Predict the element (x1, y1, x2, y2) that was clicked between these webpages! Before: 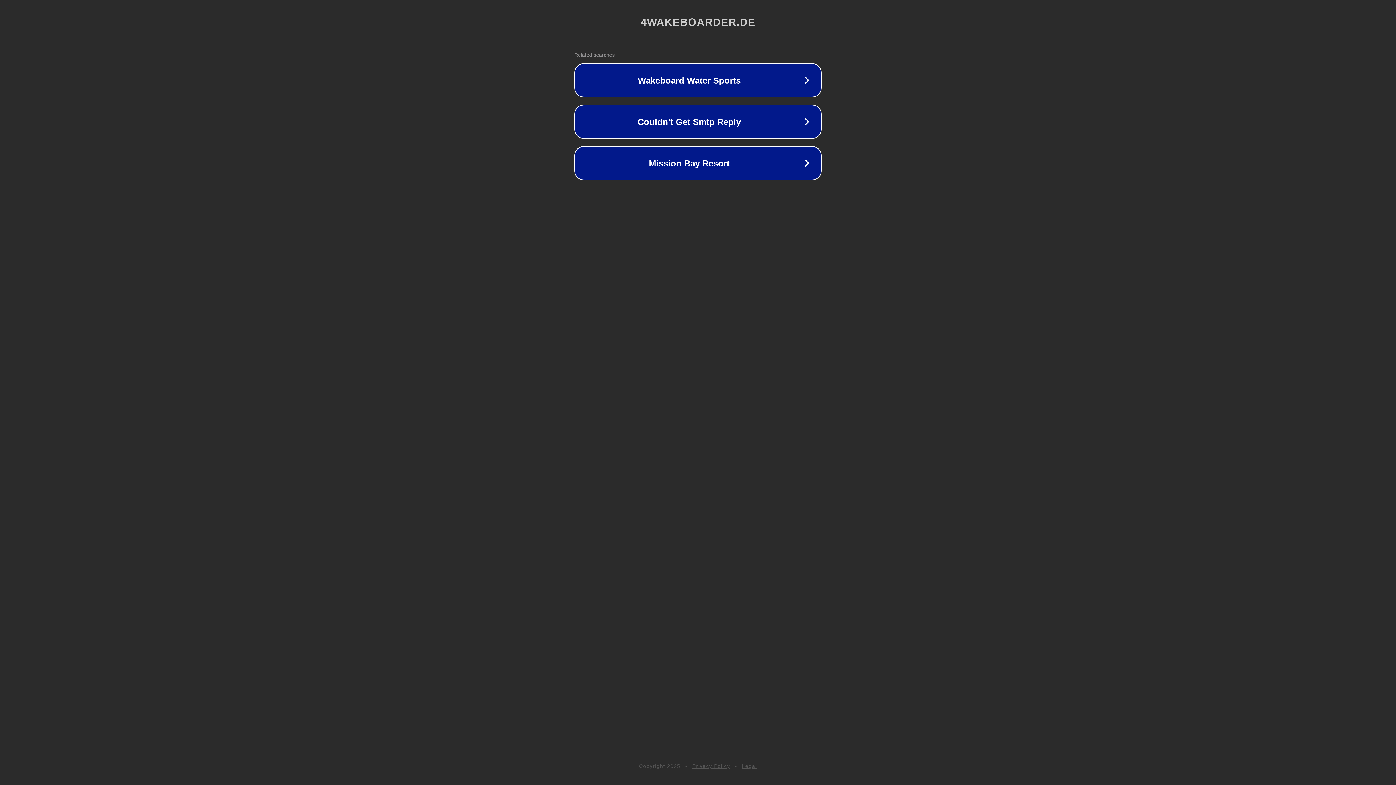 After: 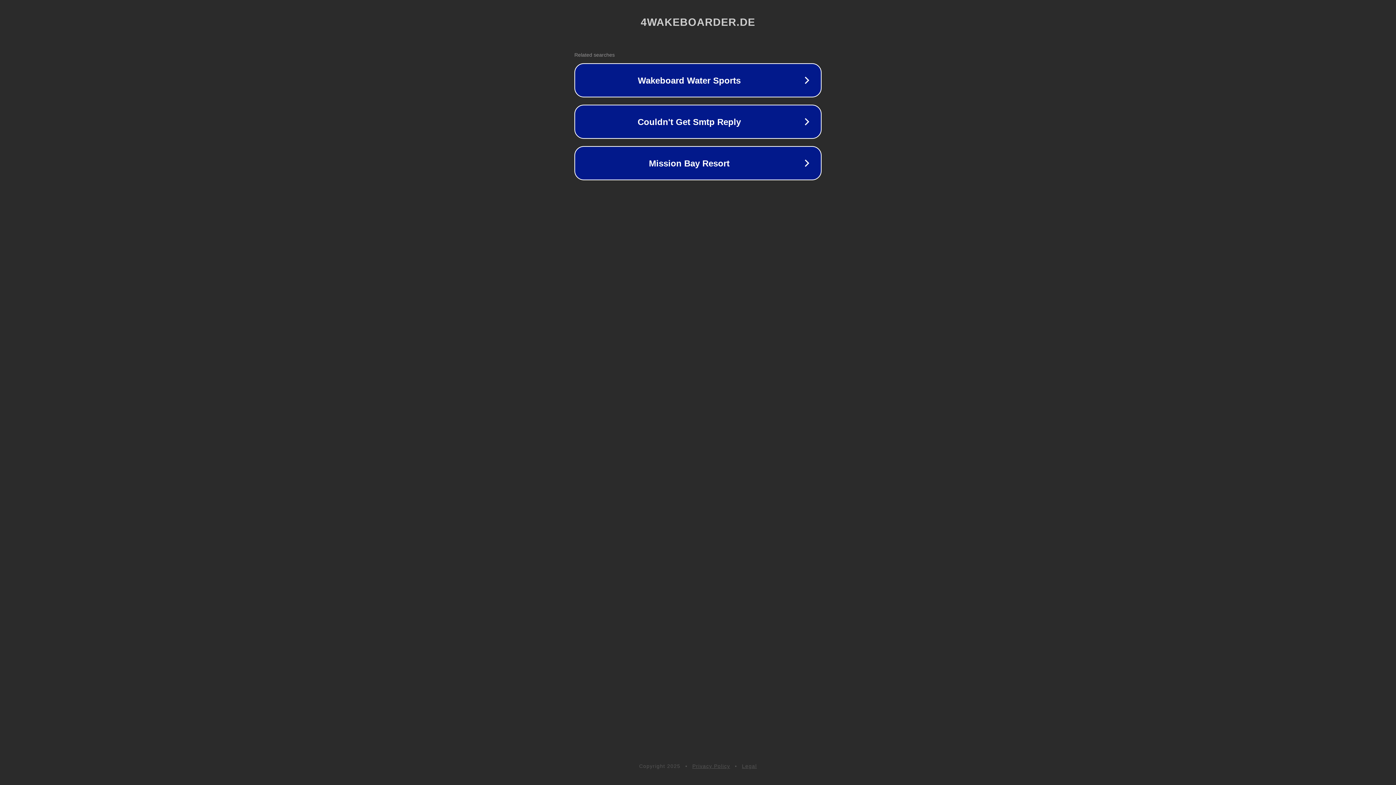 Action: label: Legal bbox: (742, 763, 757, 769)